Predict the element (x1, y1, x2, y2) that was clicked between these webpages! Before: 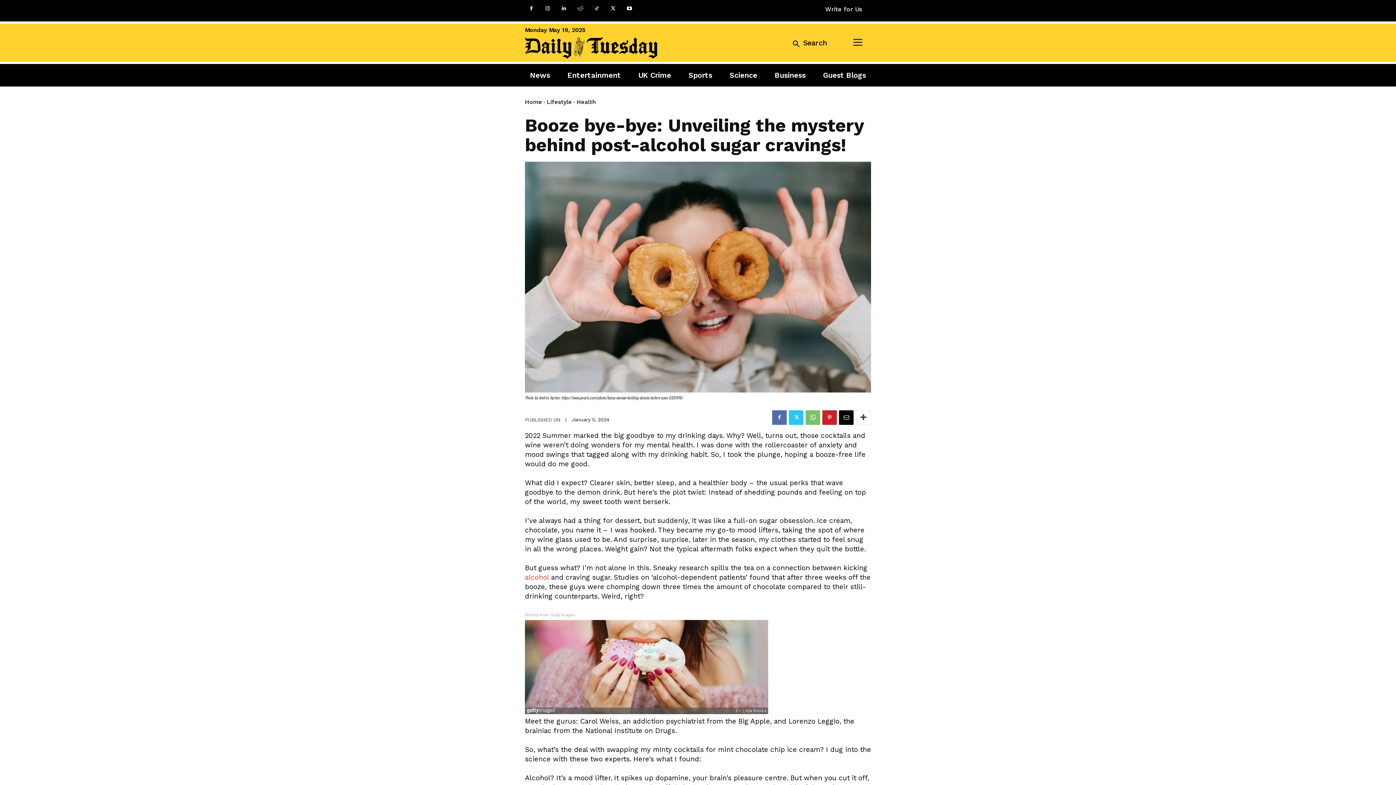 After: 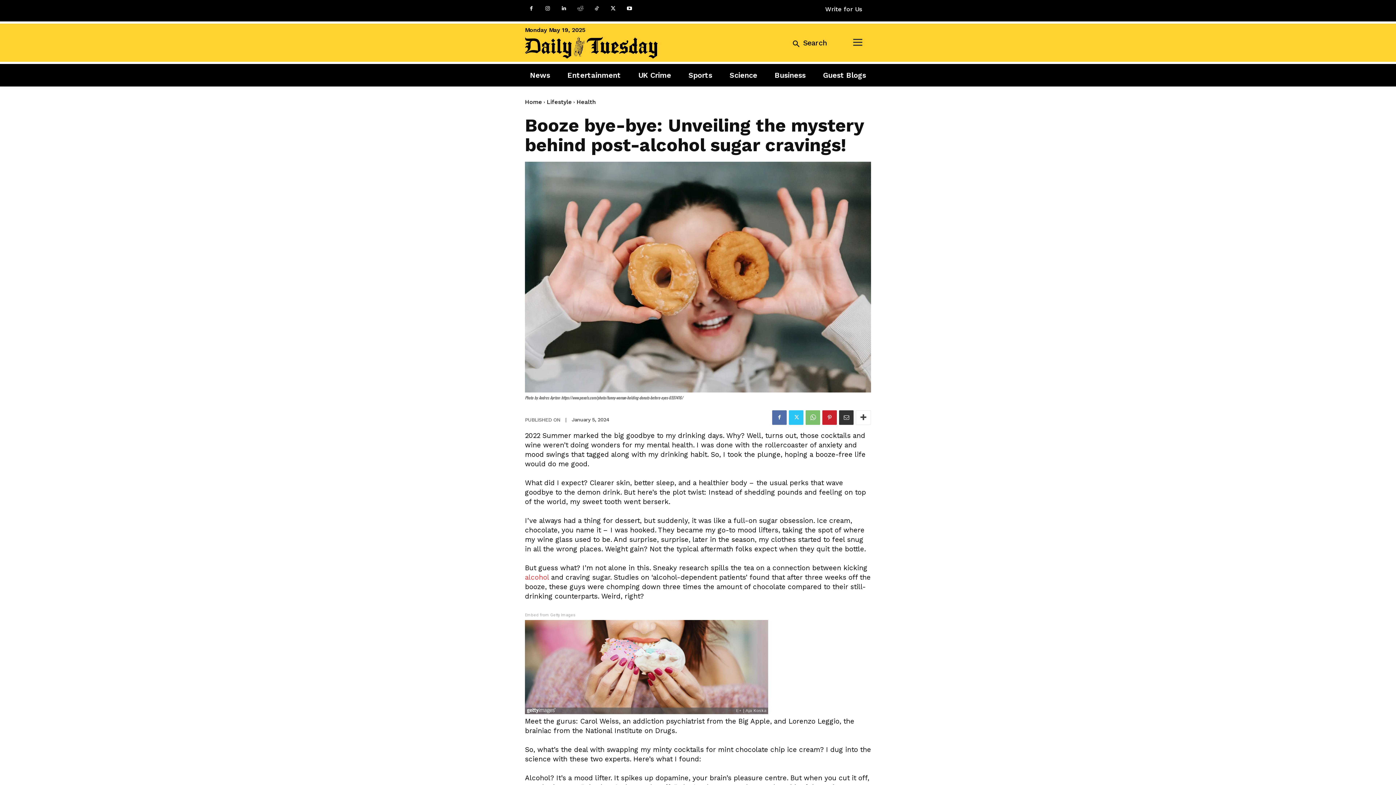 Action: bbox: (839, 410, 853, 424)